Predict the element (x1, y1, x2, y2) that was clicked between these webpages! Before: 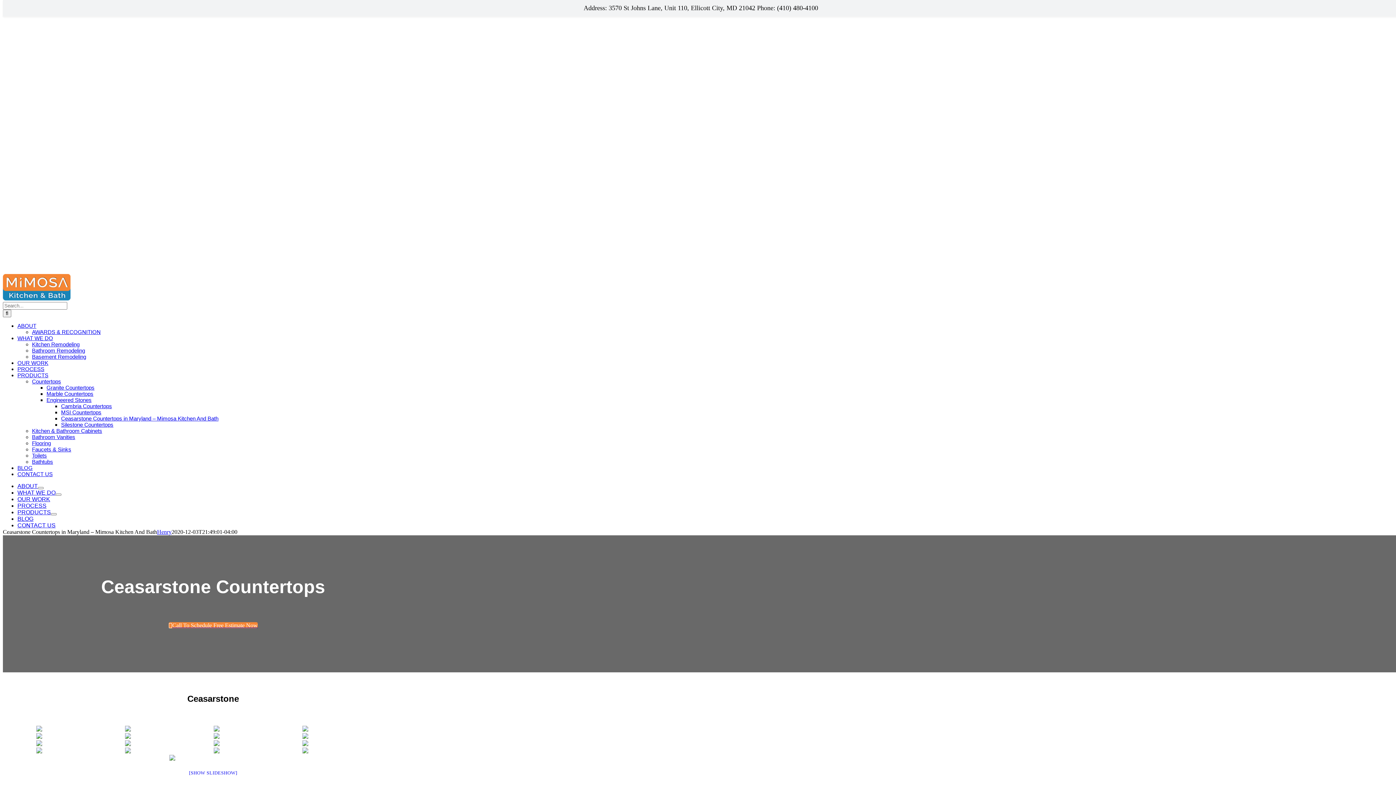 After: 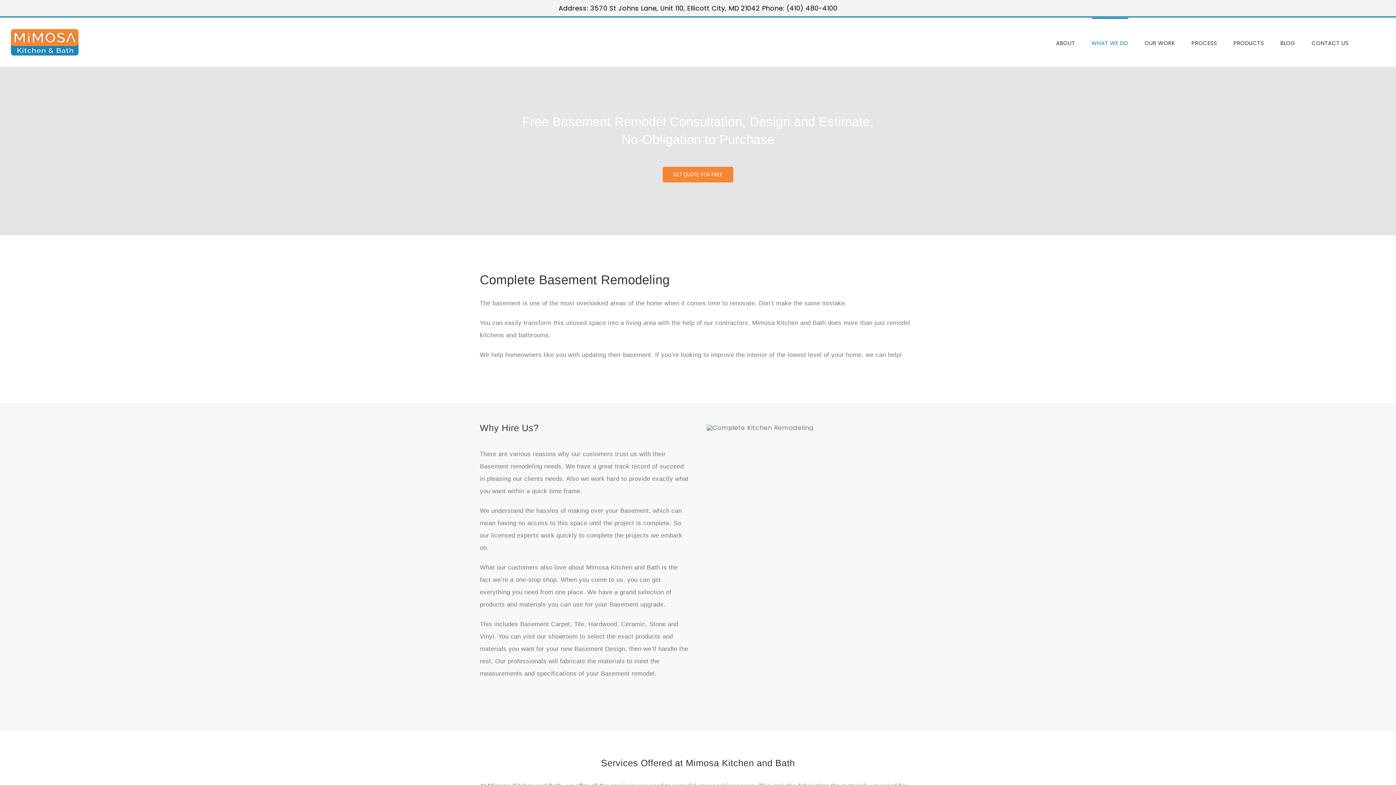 Action: bbox: (32, 353, 86, 360) label: Basement Remodeling